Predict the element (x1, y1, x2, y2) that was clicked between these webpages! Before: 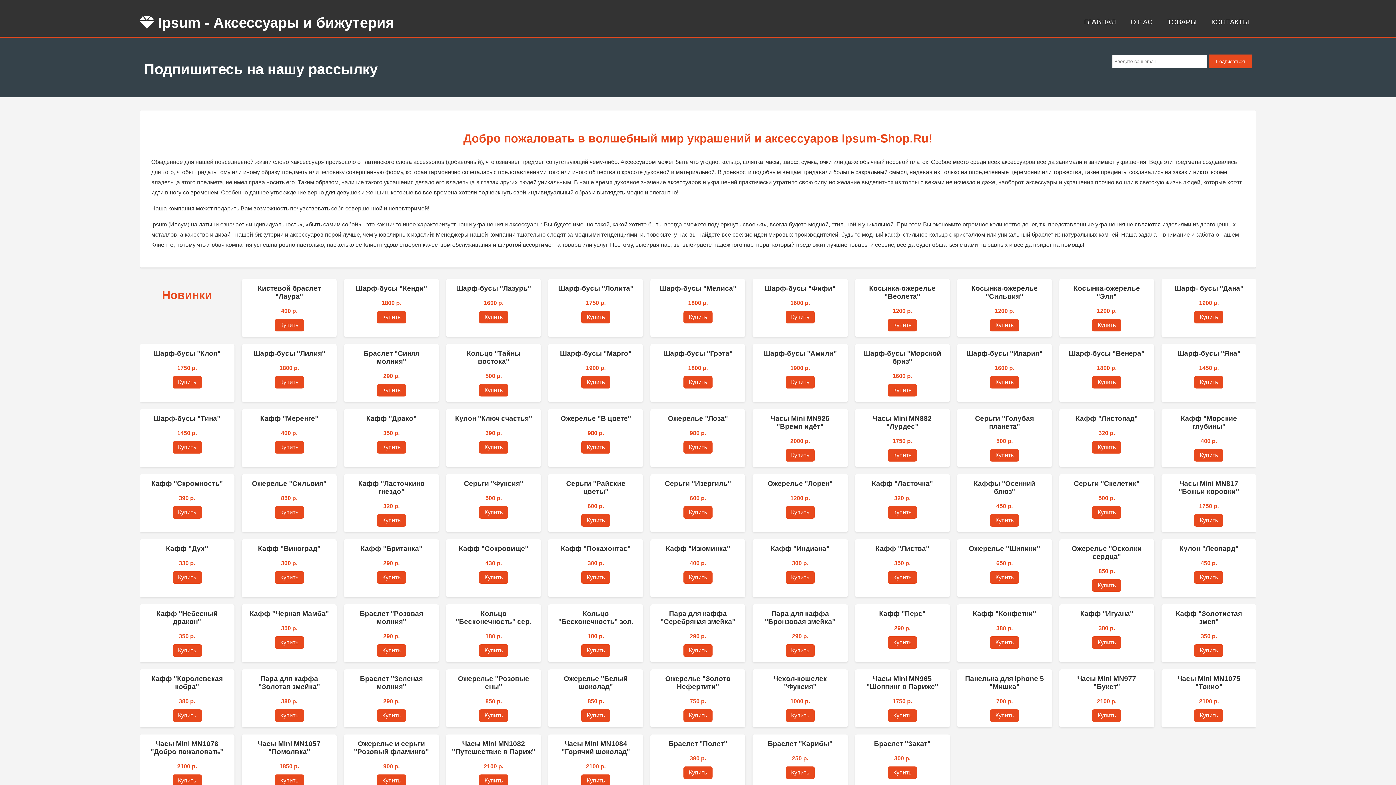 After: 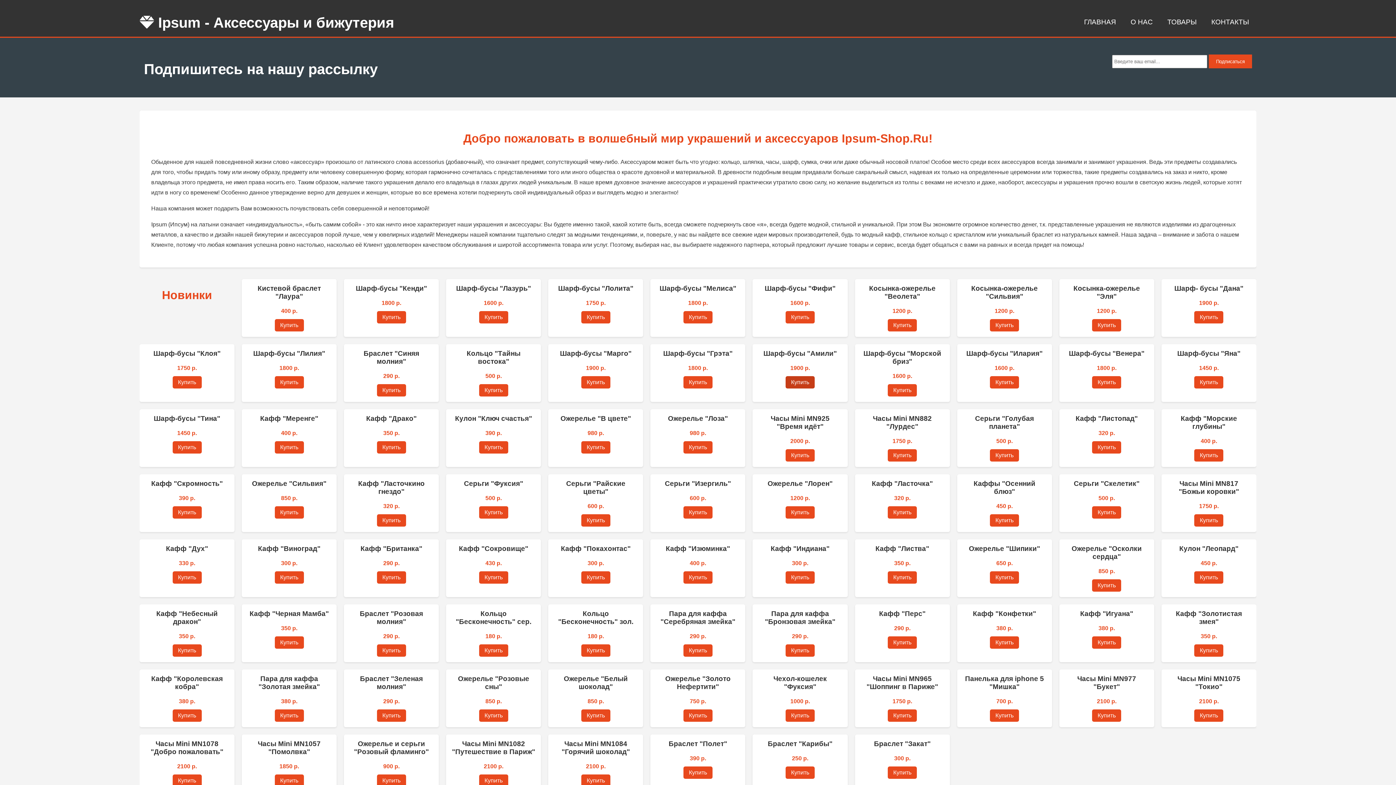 Action: bbox: (785, 376, 814, 388) label: Купить